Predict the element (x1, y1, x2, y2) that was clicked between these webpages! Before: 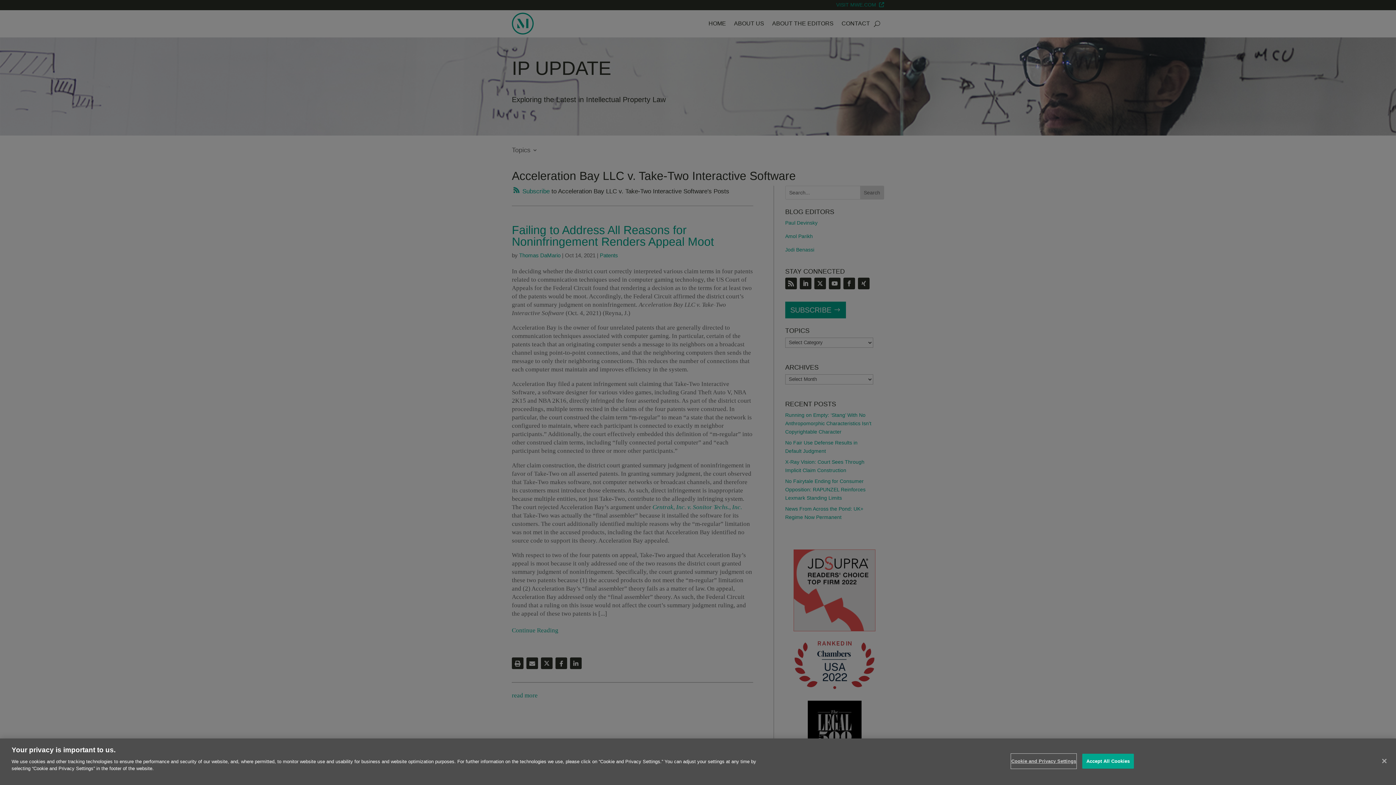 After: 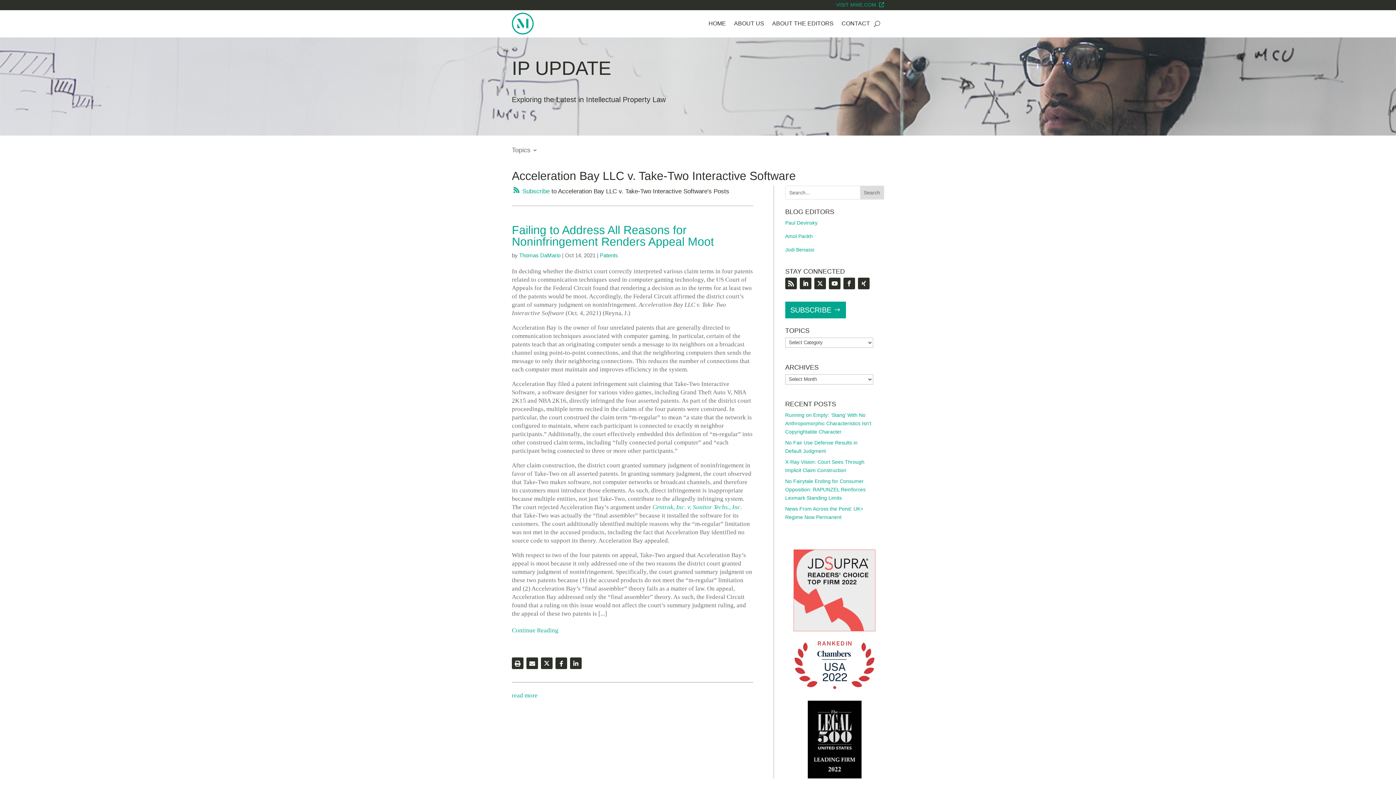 Action: bbox: (1376, 753, 1392, 769) label: Close